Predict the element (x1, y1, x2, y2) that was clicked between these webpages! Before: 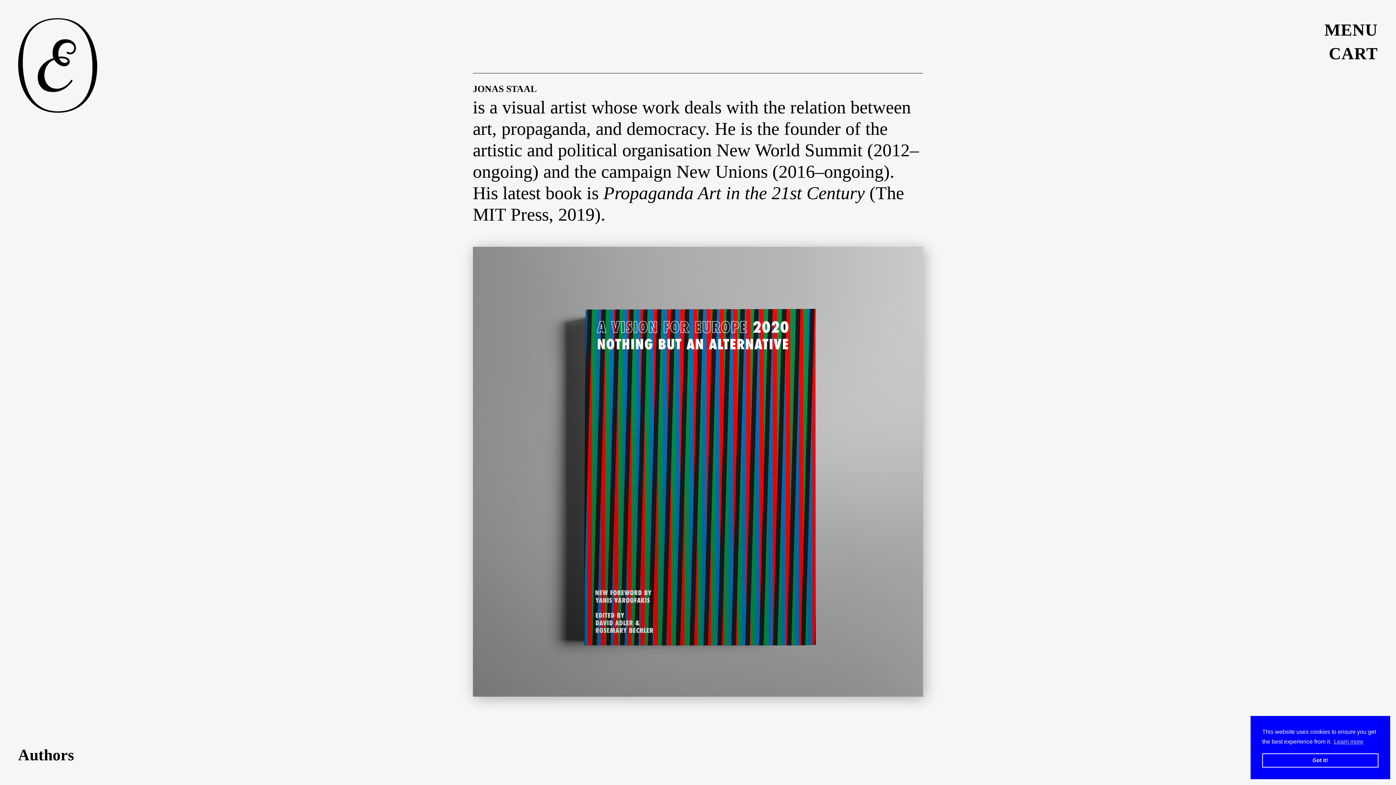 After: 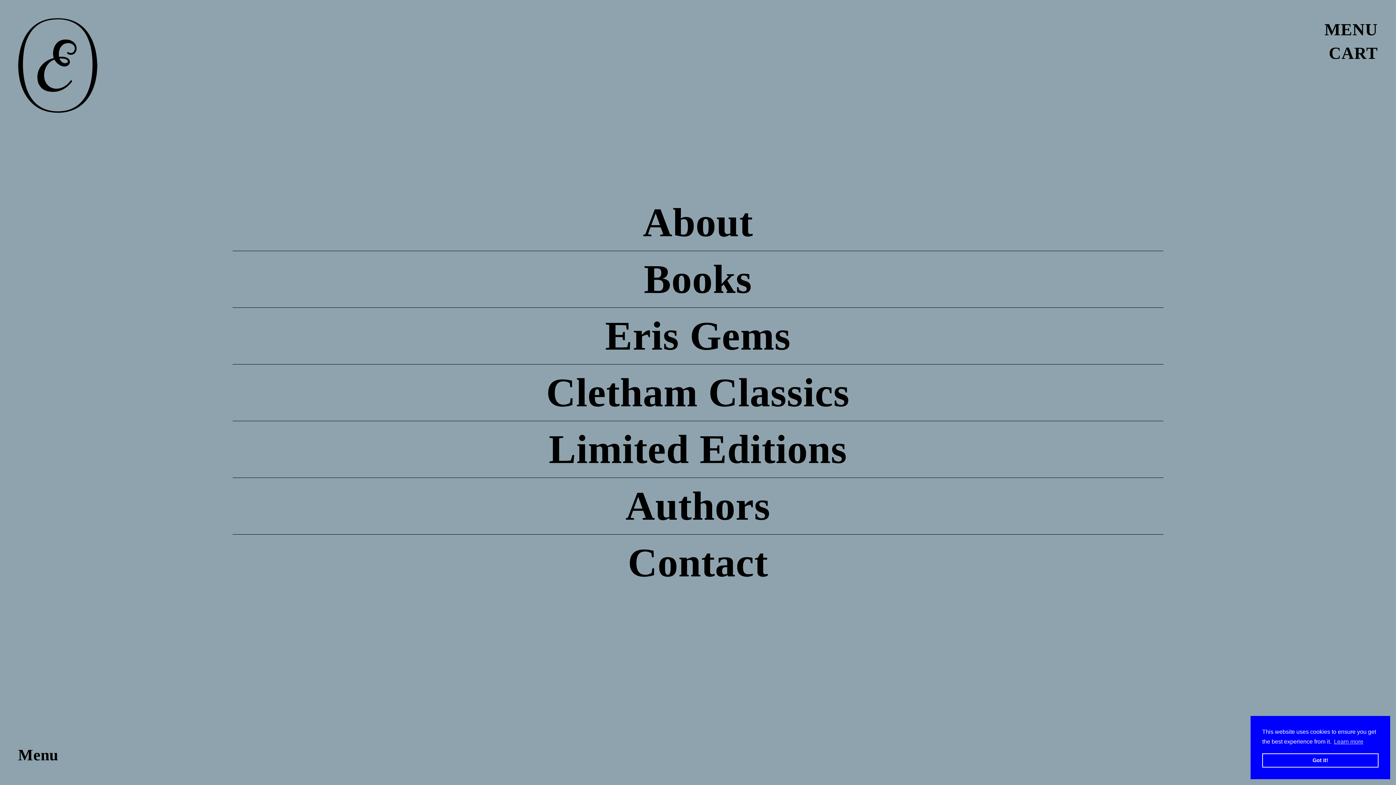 Action: label: MENU bbox: (1324, 20, 1378, 40)